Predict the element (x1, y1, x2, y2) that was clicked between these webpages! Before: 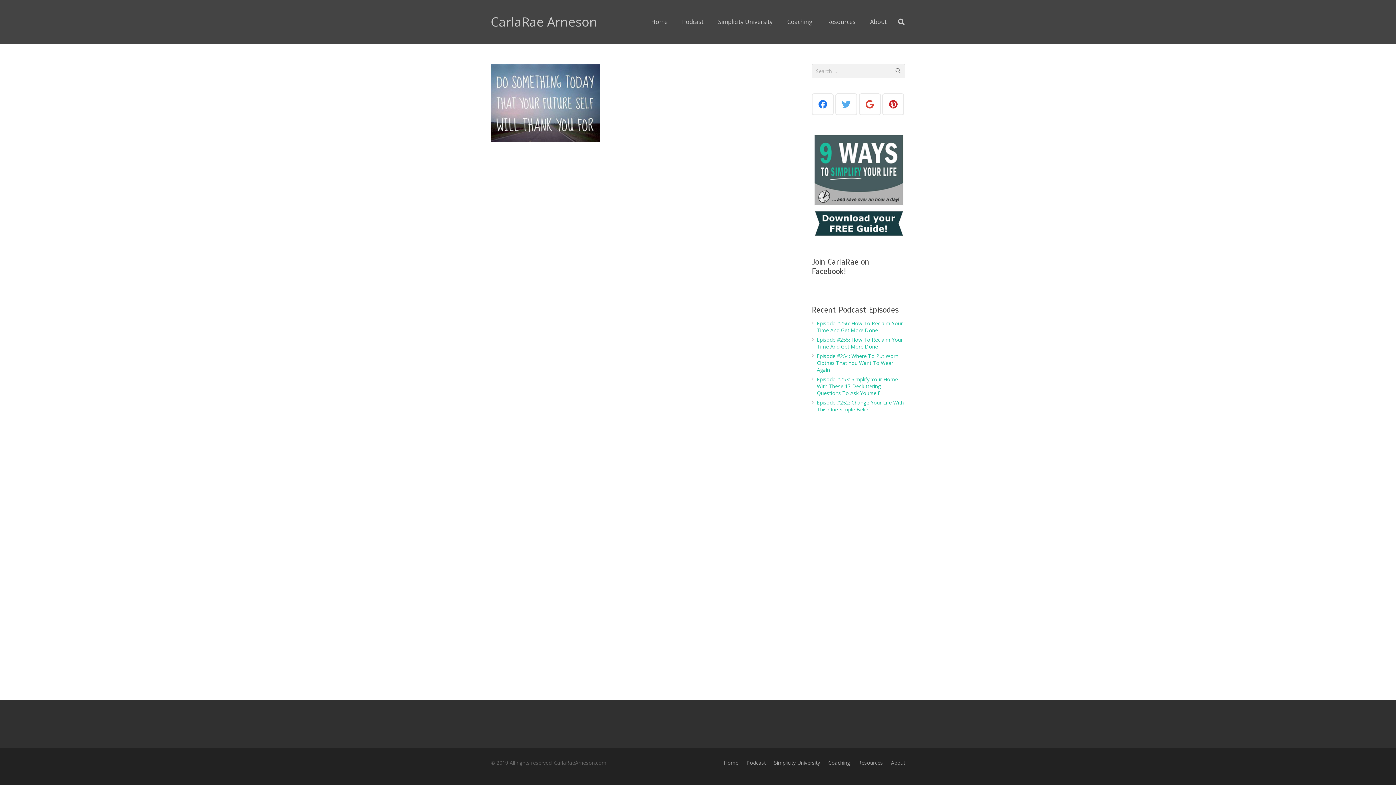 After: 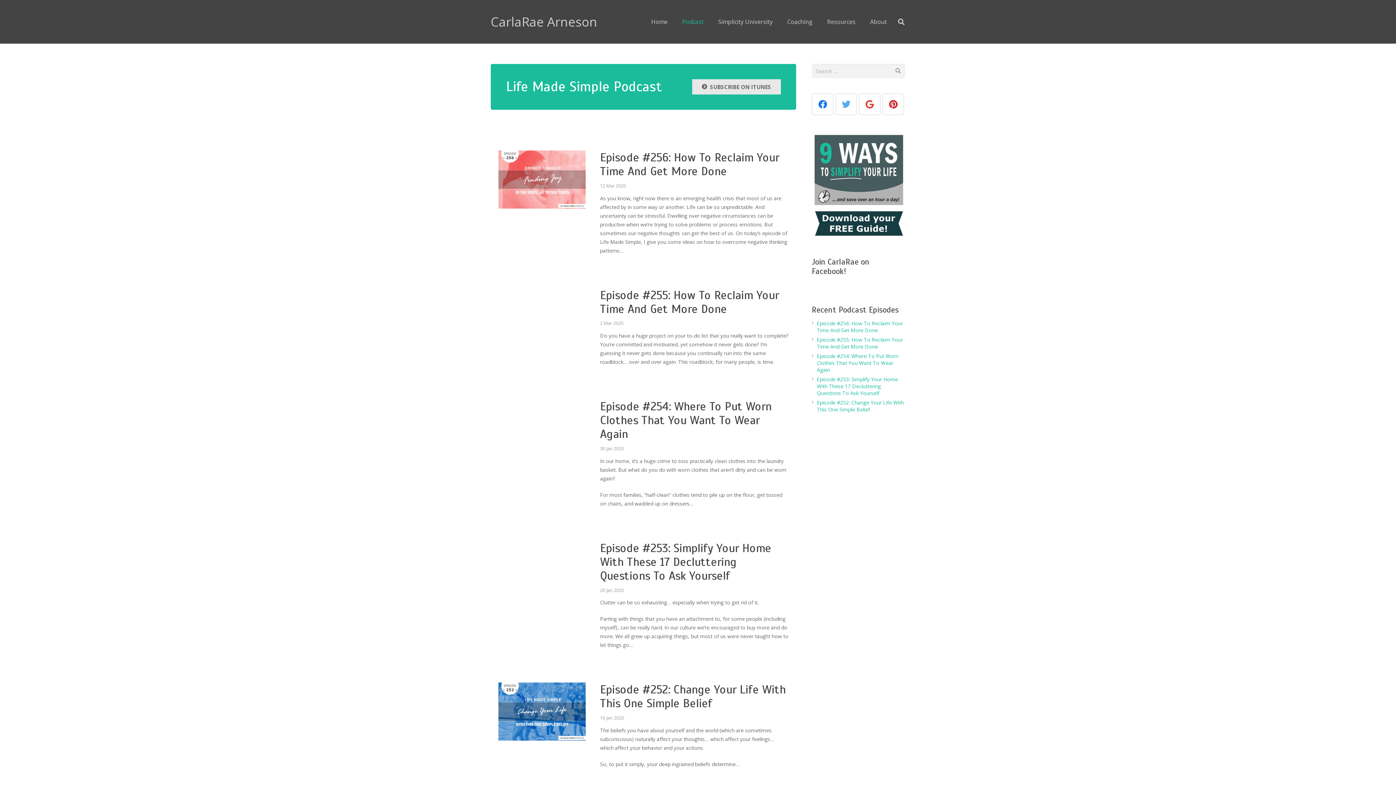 Action: bbox: (742, 758, 770, 767) label: Podcast